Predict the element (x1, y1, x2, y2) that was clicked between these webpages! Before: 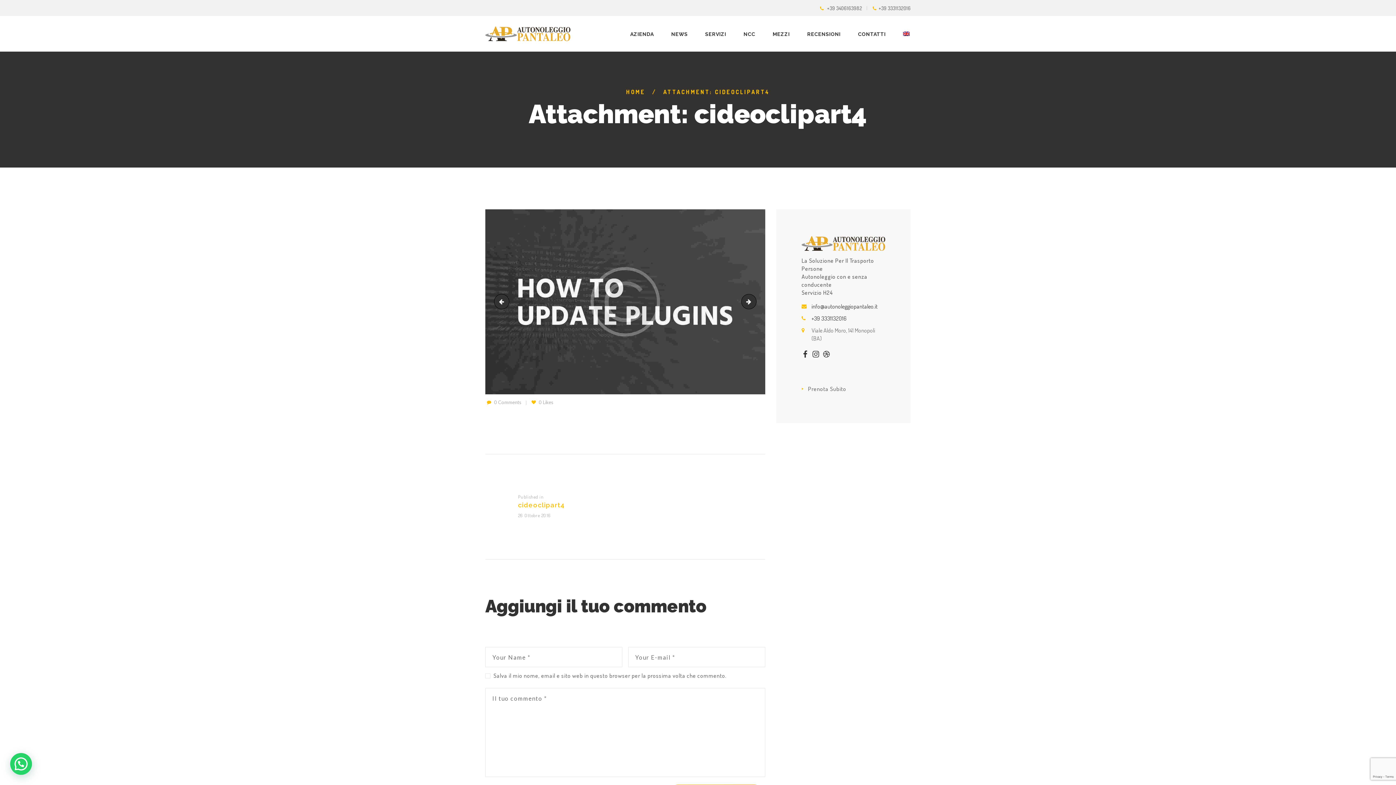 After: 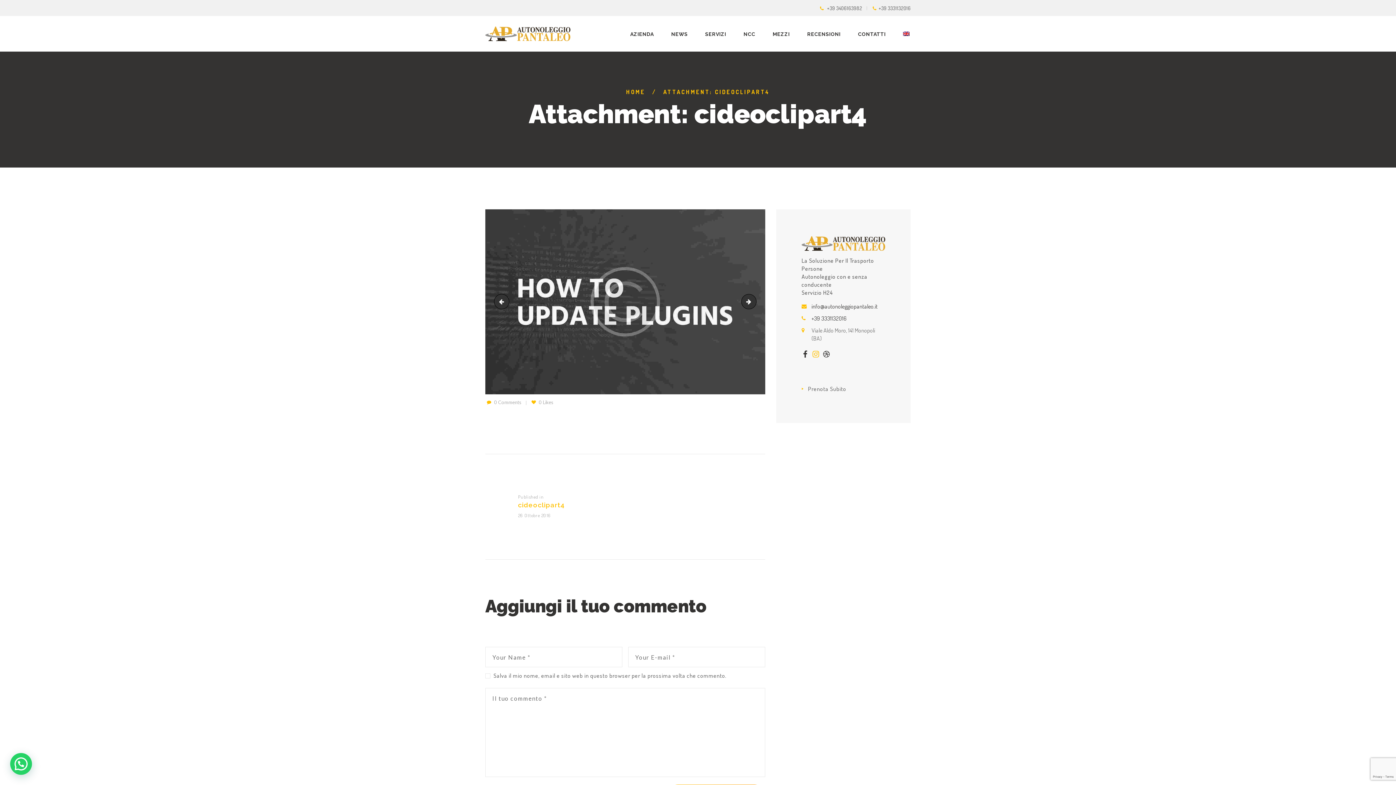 Action: bbox: (812, 349, 819, 358)